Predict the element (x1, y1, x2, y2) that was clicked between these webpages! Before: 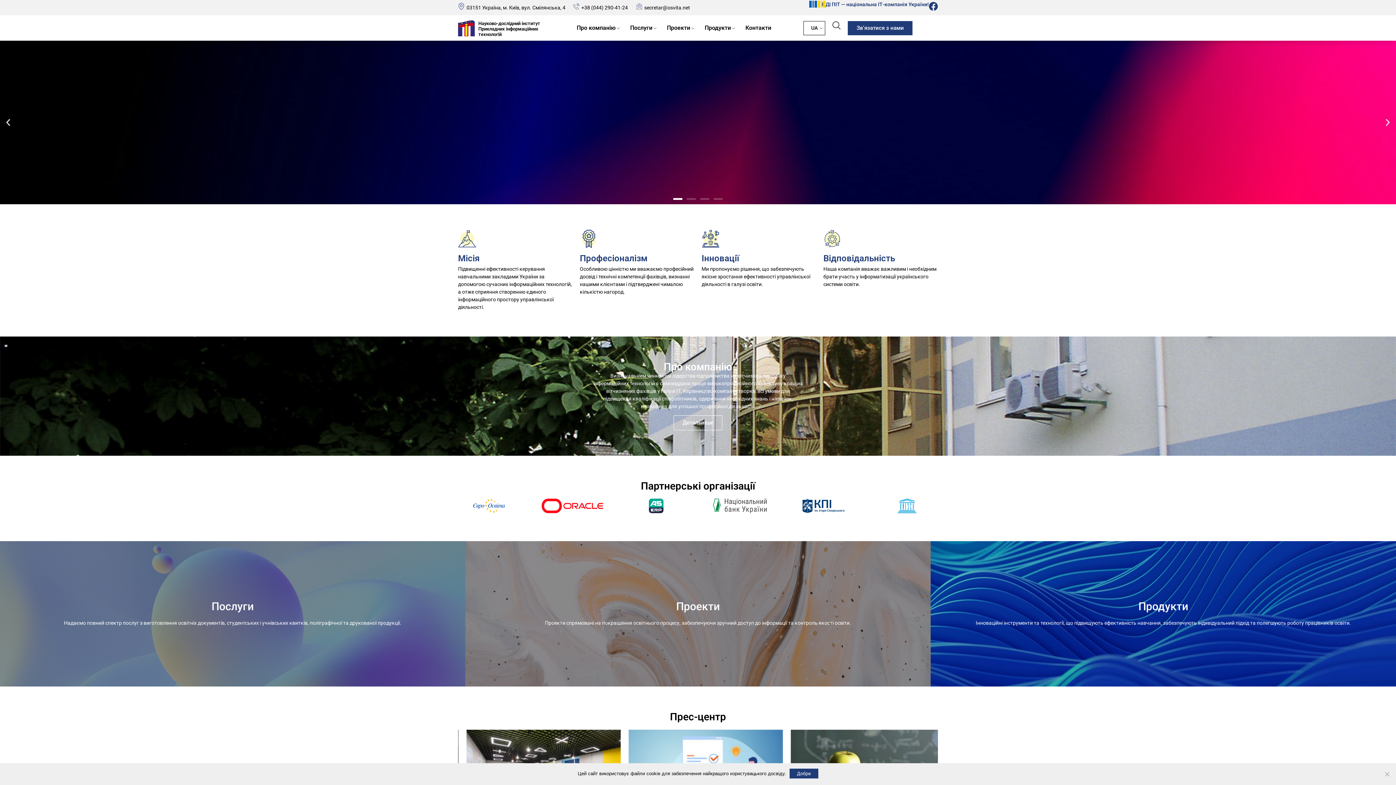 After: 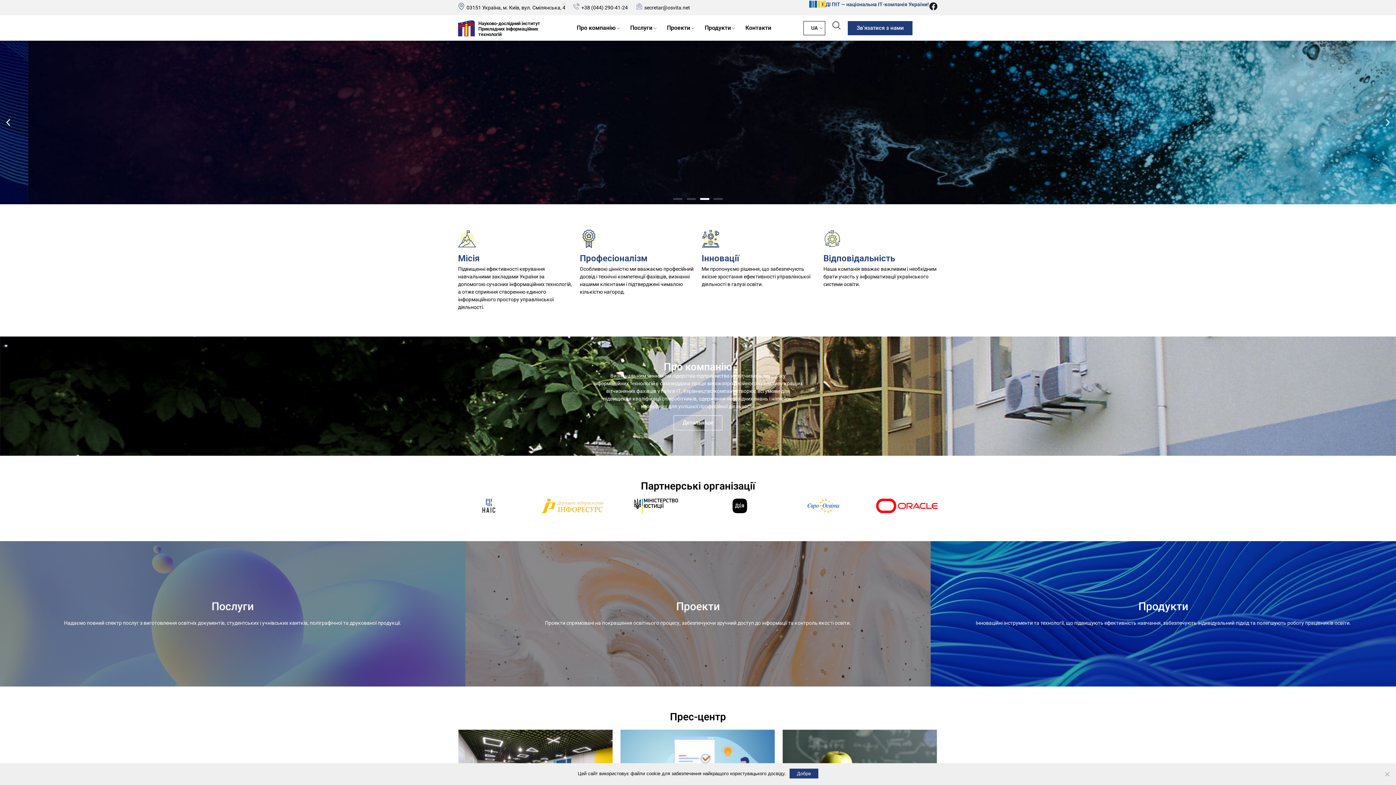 Action: label: Facebook bbox: (929, 1, 938, 10)